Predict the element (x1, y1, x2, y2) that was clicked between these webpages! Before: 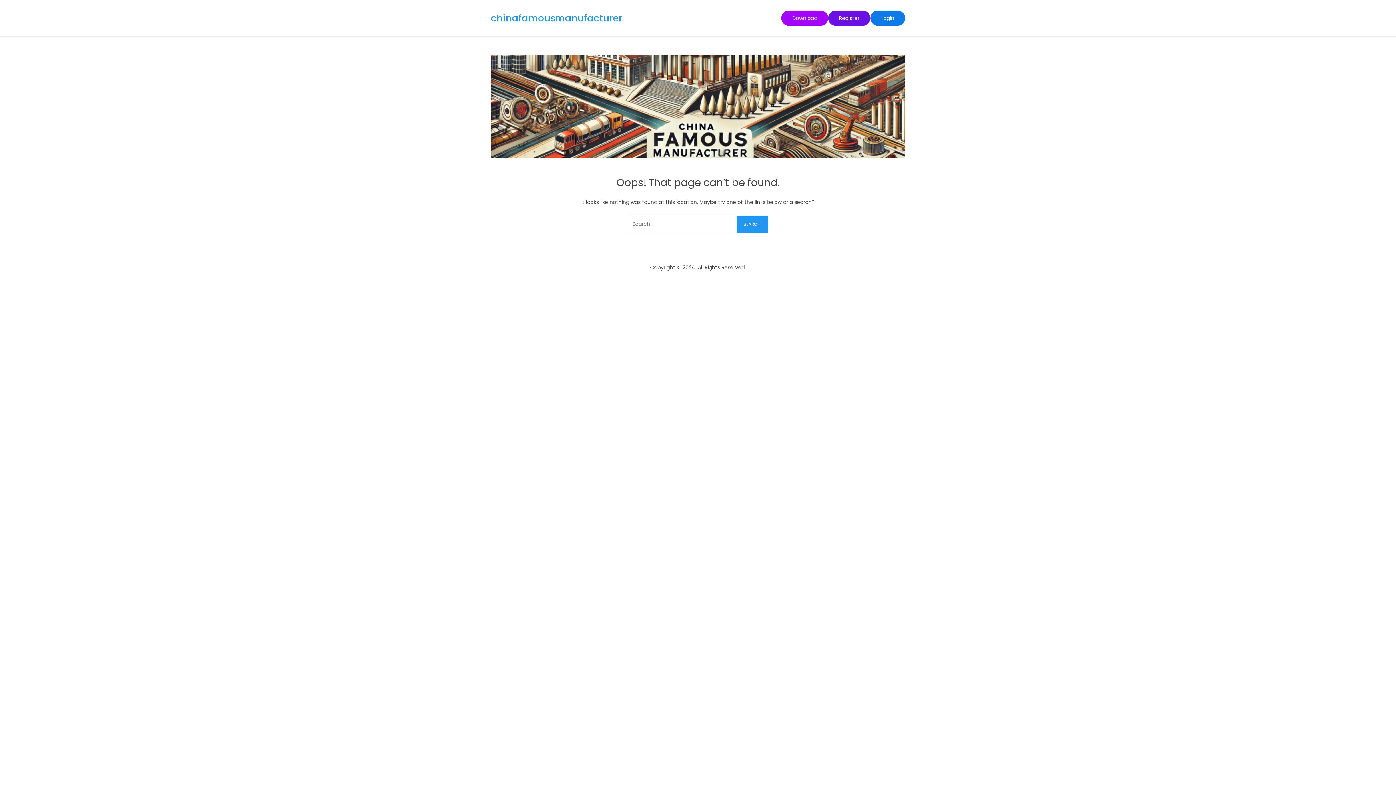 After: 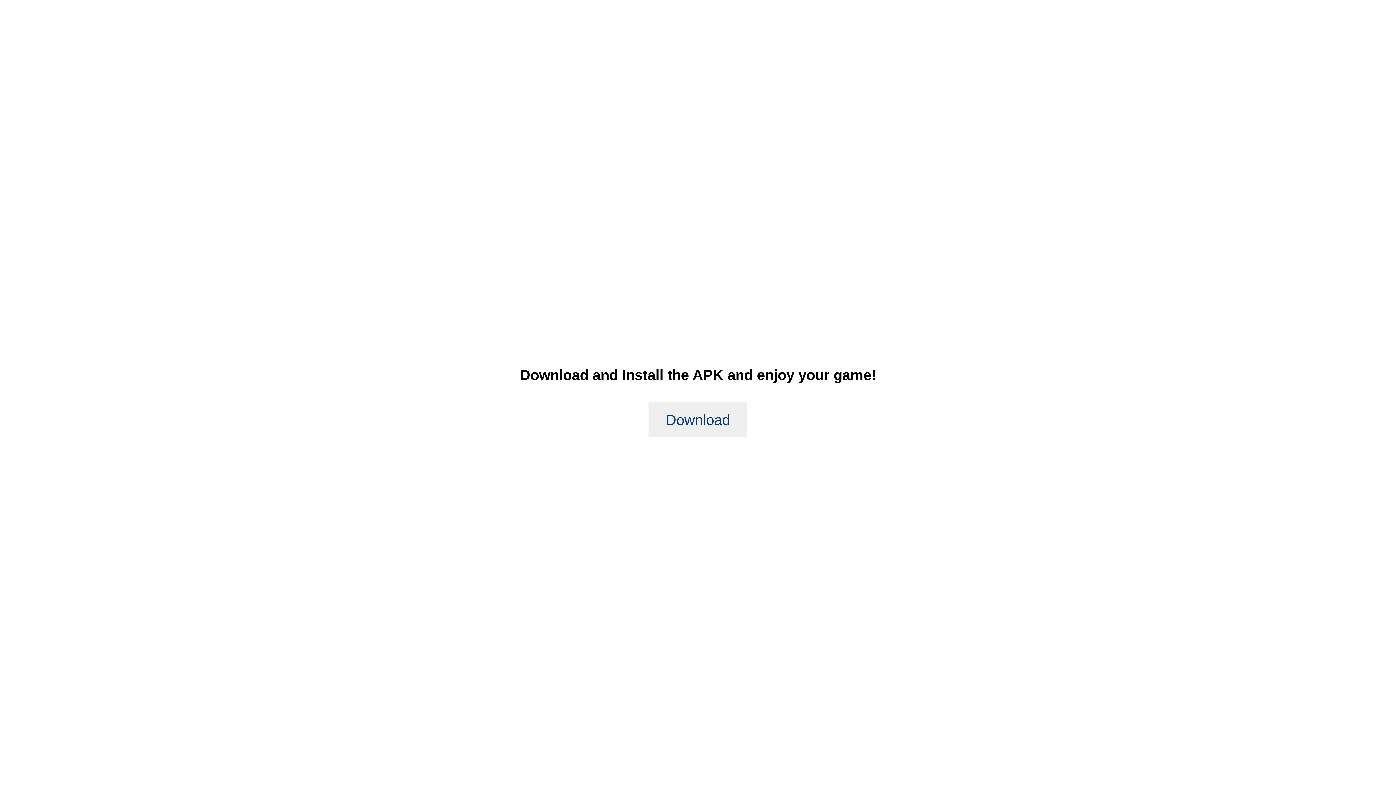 Action: bbox: (781, 10, 828, 25) label: Download